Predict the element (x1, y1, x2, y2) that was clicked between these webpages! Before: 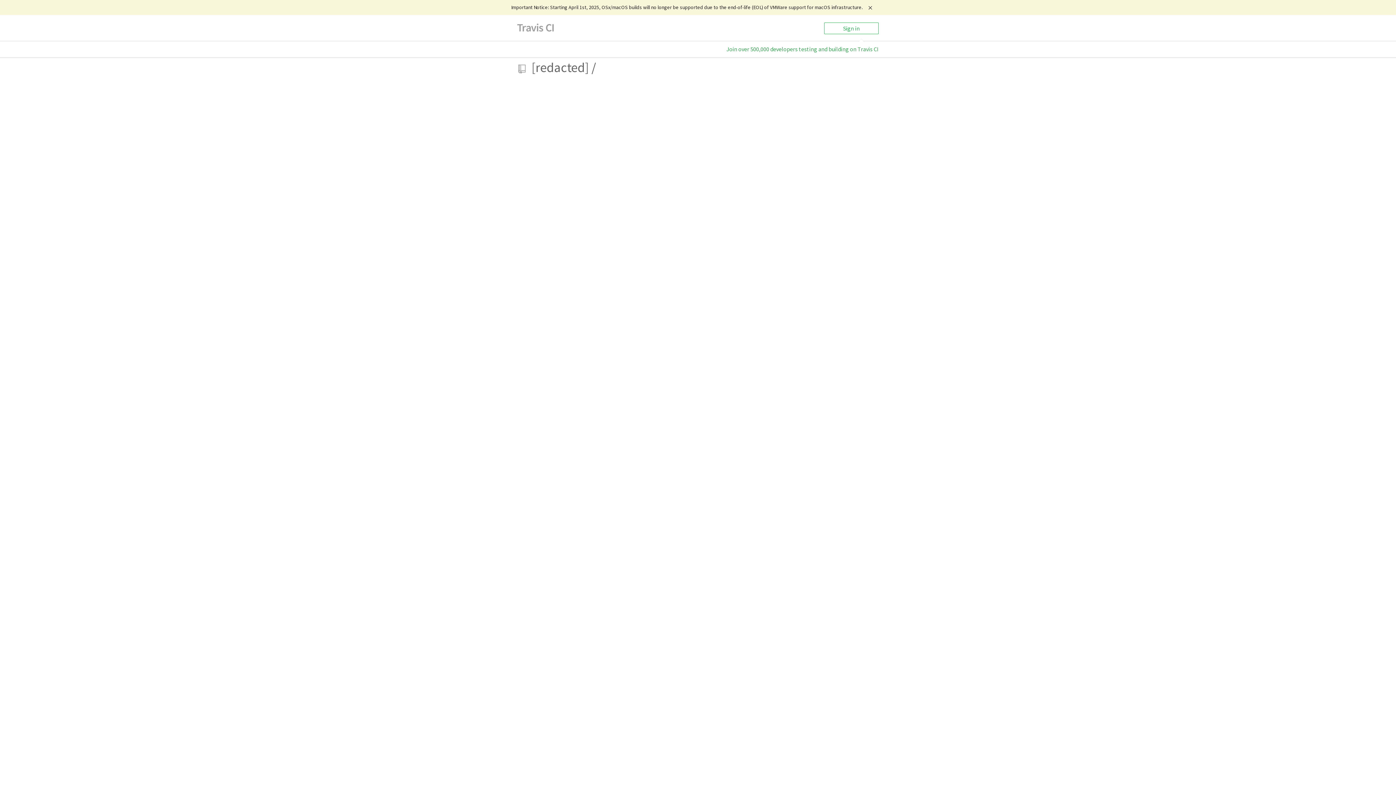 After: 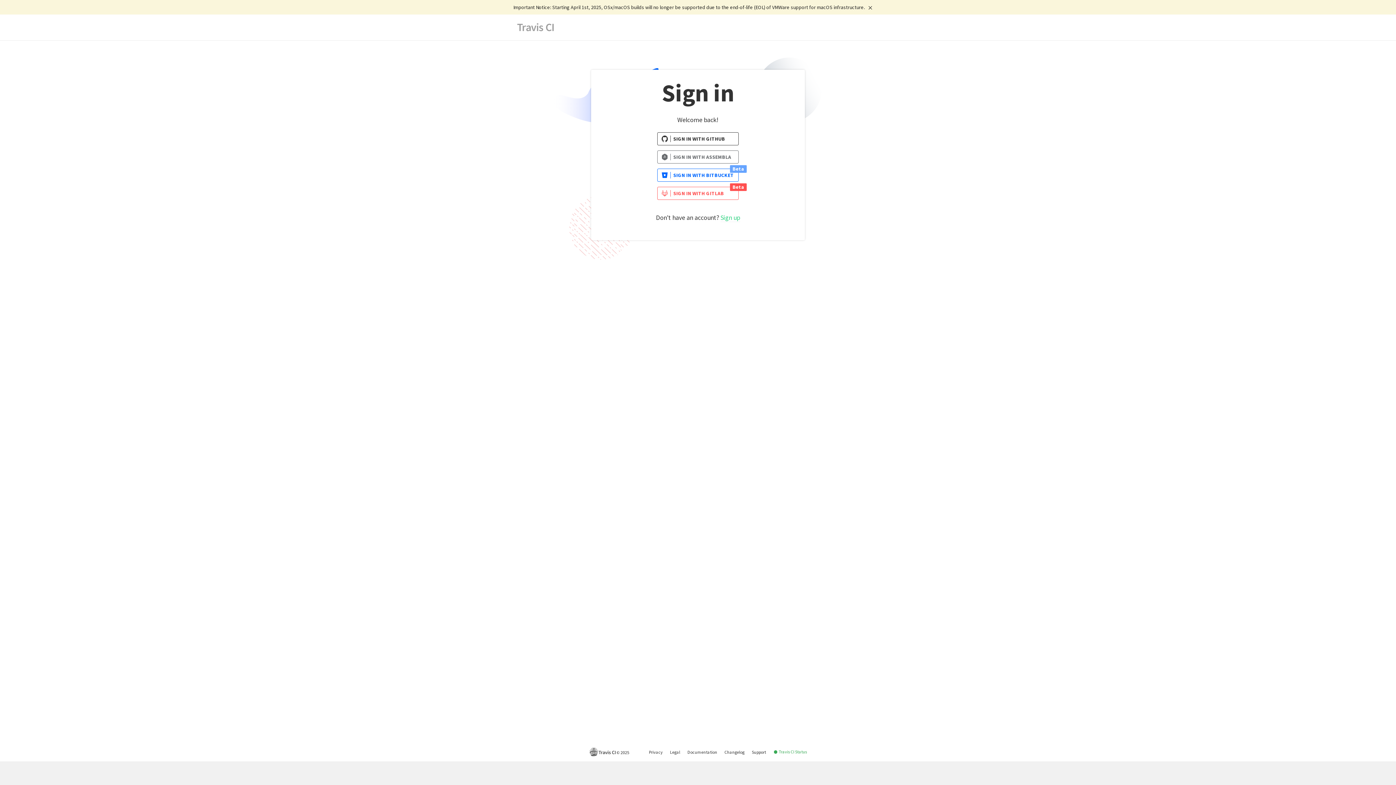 Action: label: Sign in bbox: (824, 22, 878, 34)